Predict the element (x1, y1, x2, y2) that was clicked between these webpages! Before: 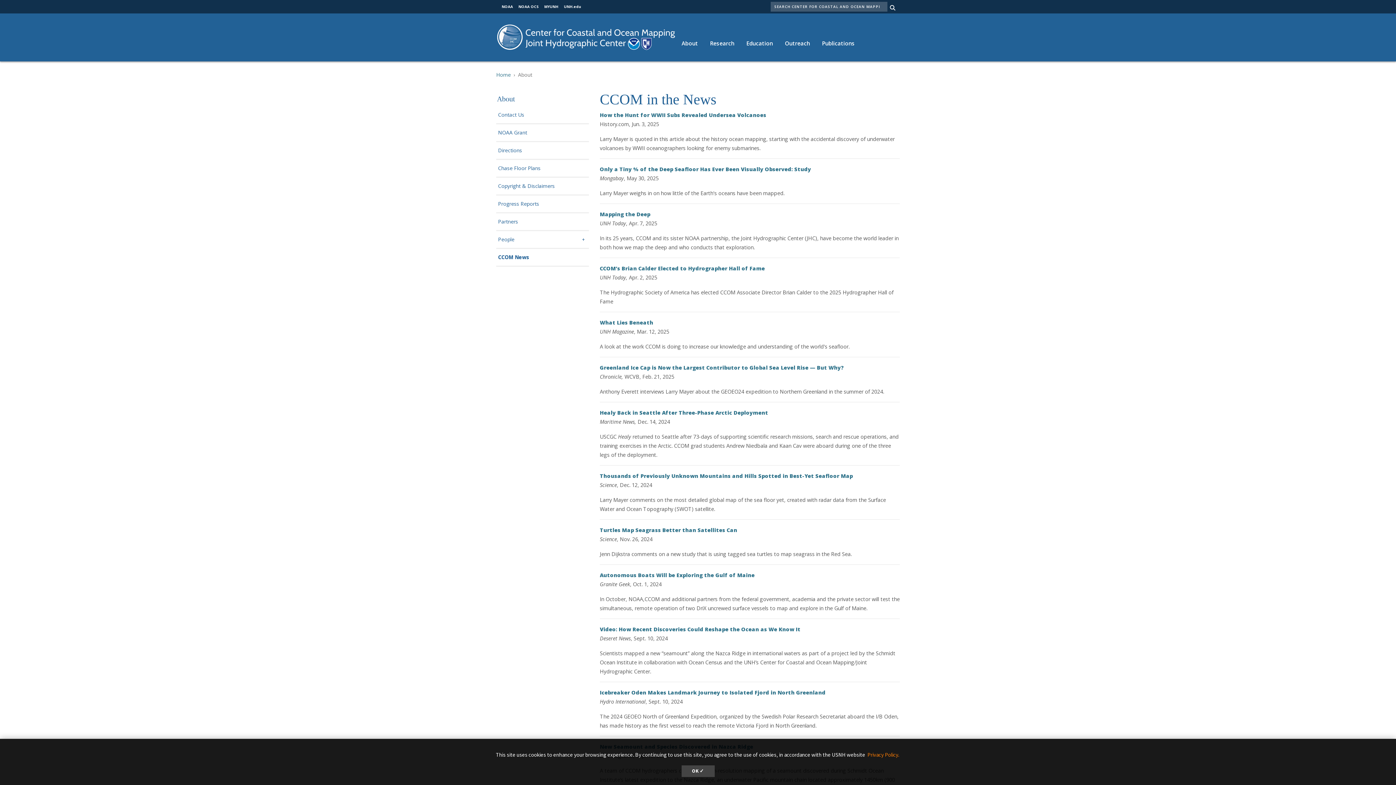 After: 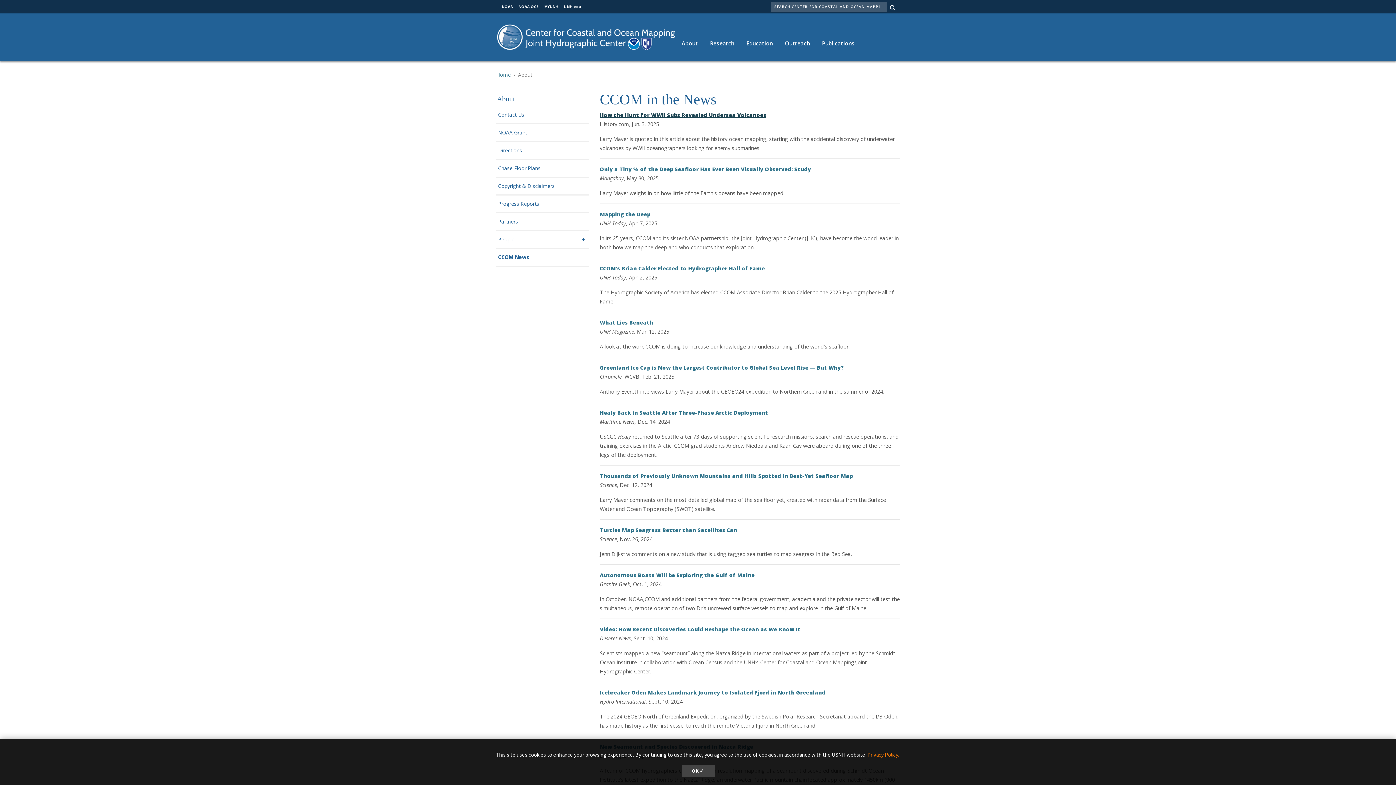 Action: bbox: (600, 111, 766, 118) label: How the Hunt for WWII Subs Revealed Undersea Volcanoes